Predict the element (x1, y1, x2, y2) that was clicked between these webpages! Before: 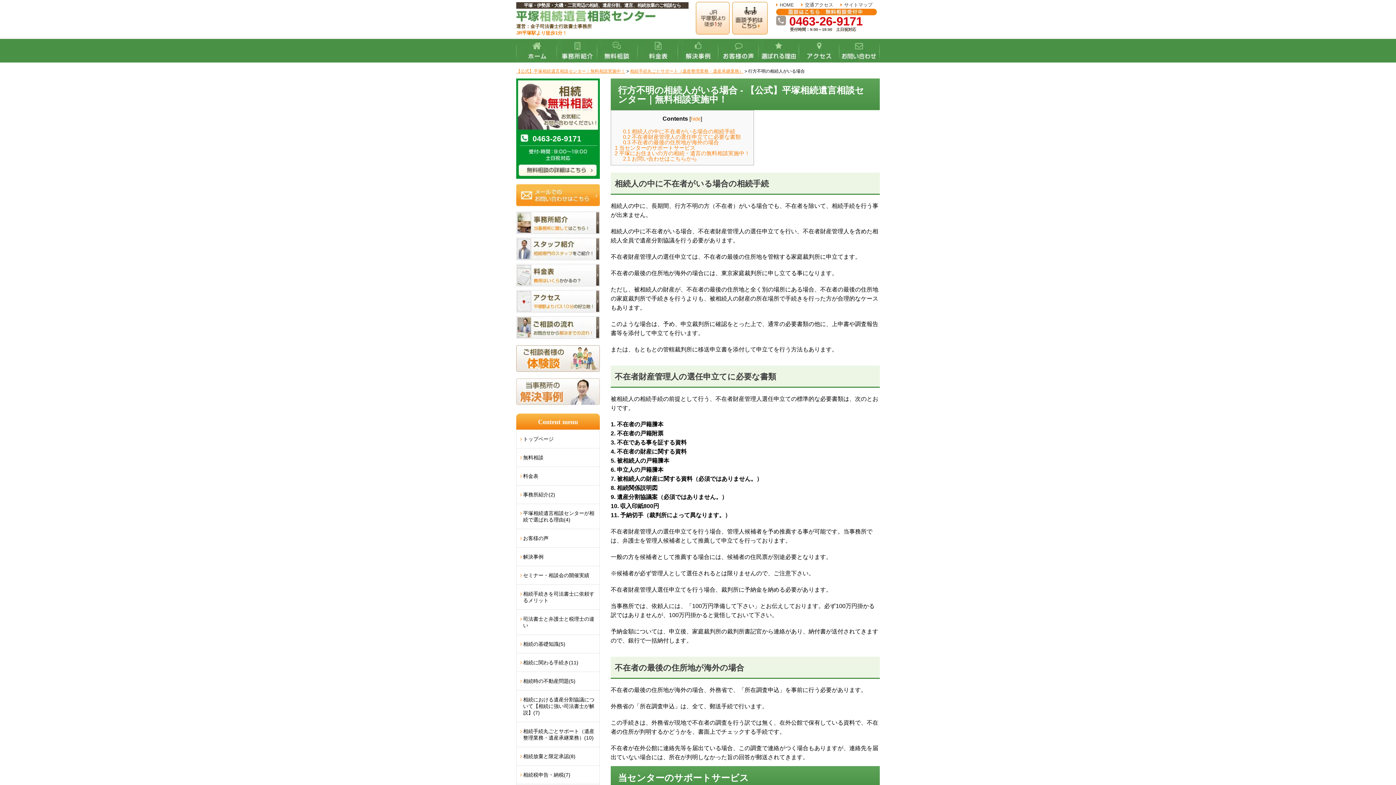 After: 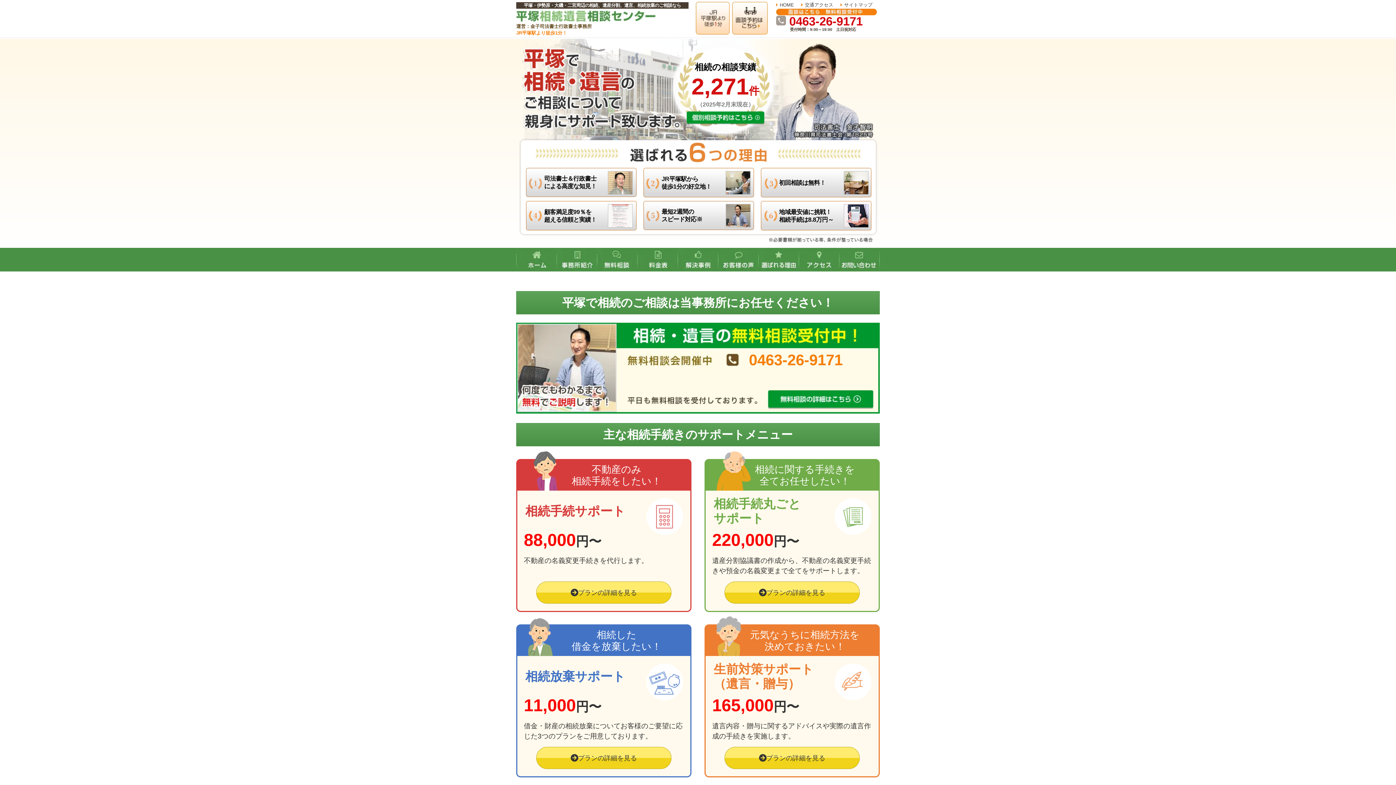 Action: label: トップページ bbox: (516, 430, 599, 448)